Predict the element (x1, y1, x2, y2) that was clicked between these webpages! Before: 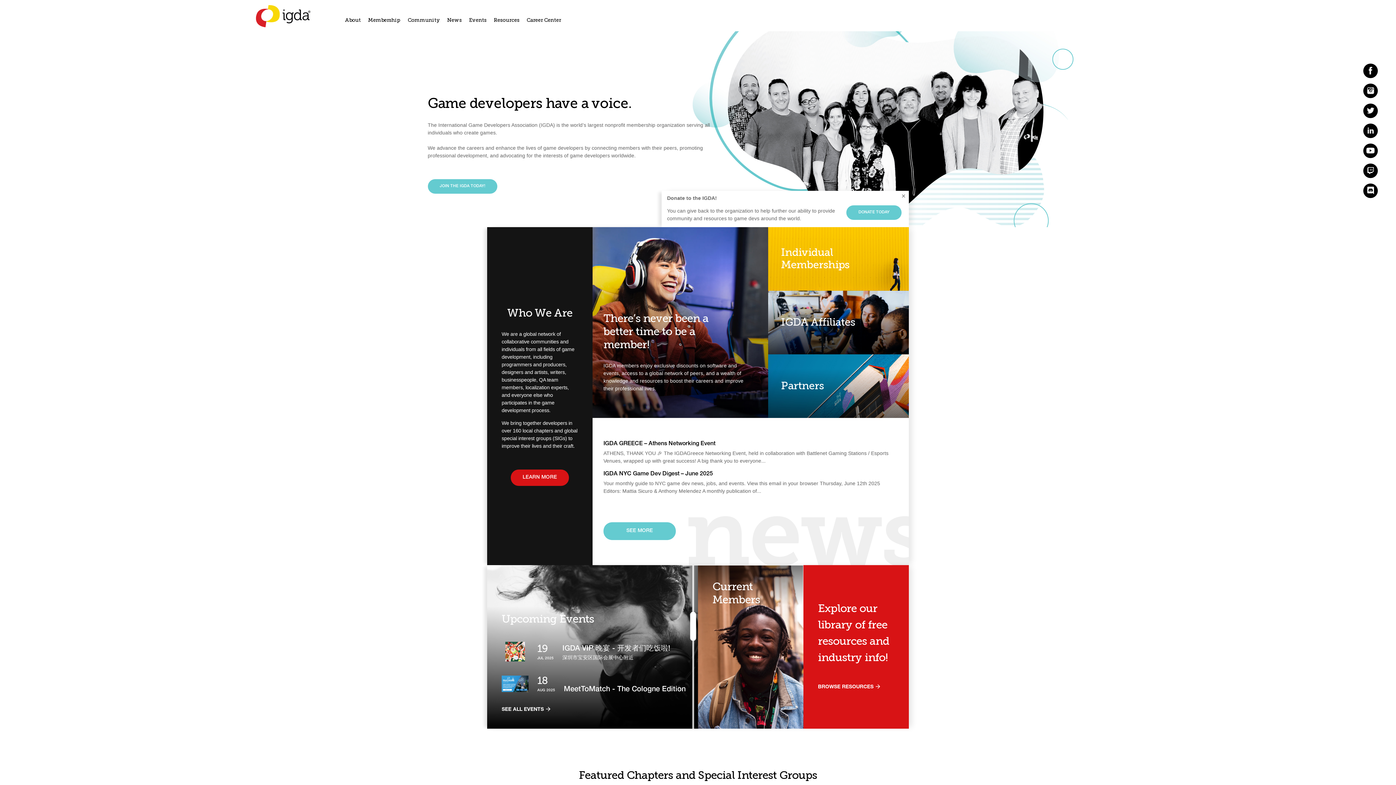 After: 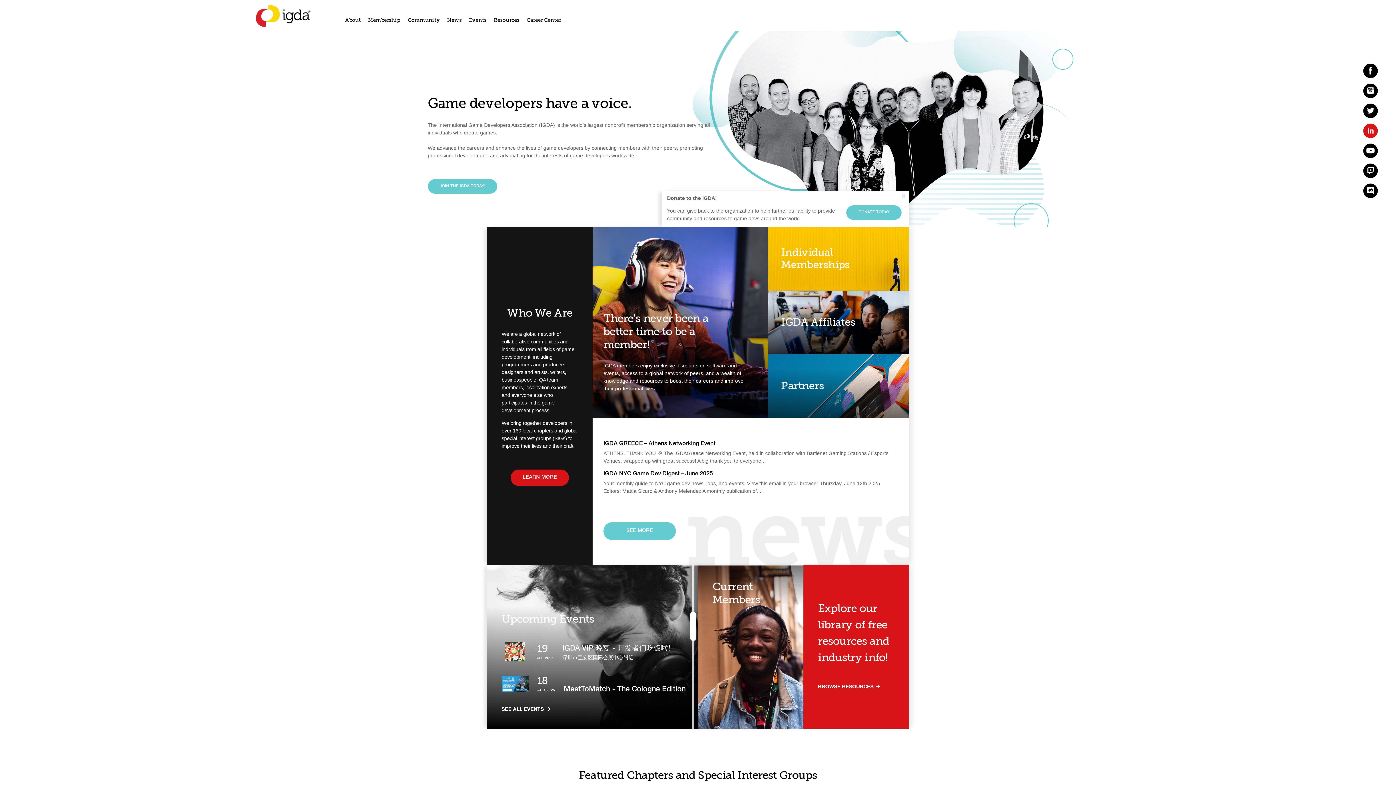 Action: bbox: (1363, 123, 1378, 138)